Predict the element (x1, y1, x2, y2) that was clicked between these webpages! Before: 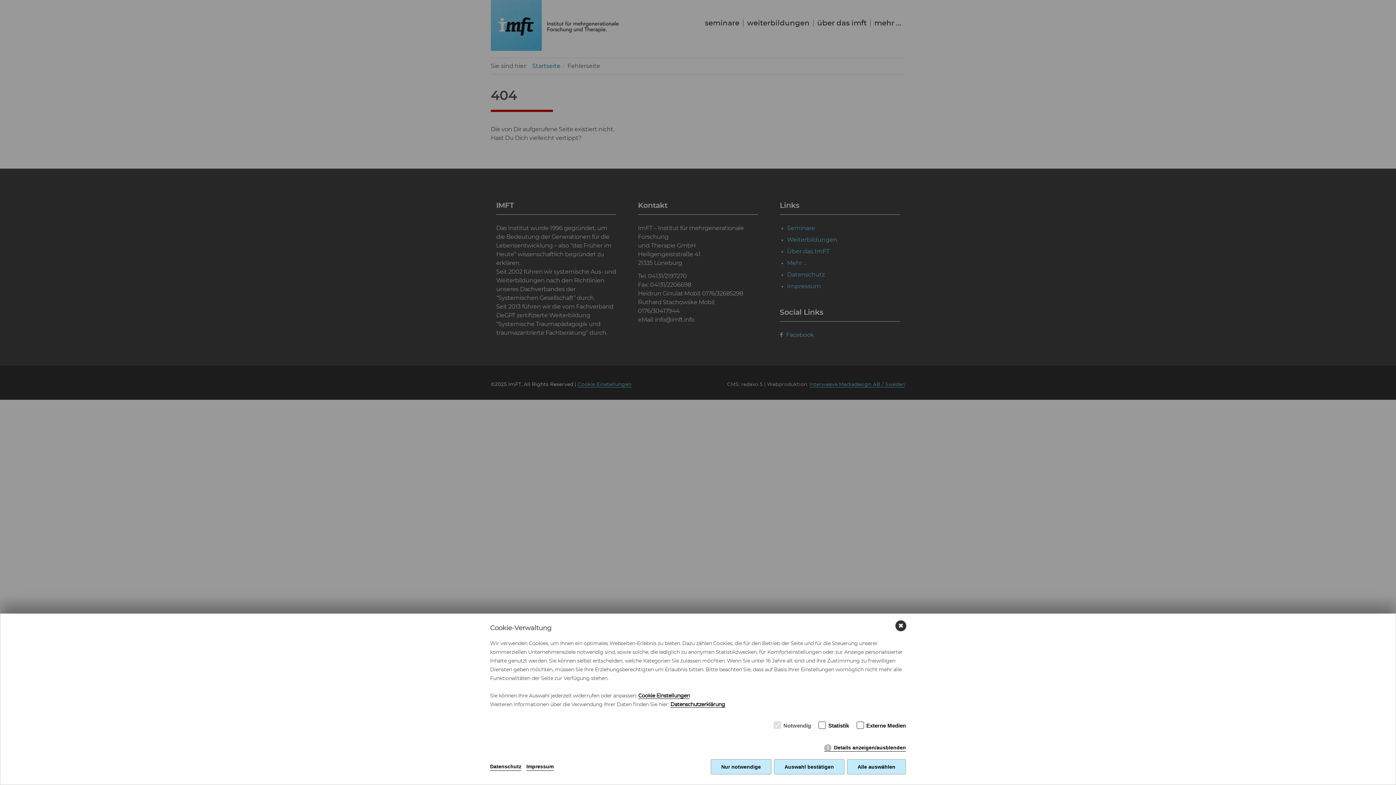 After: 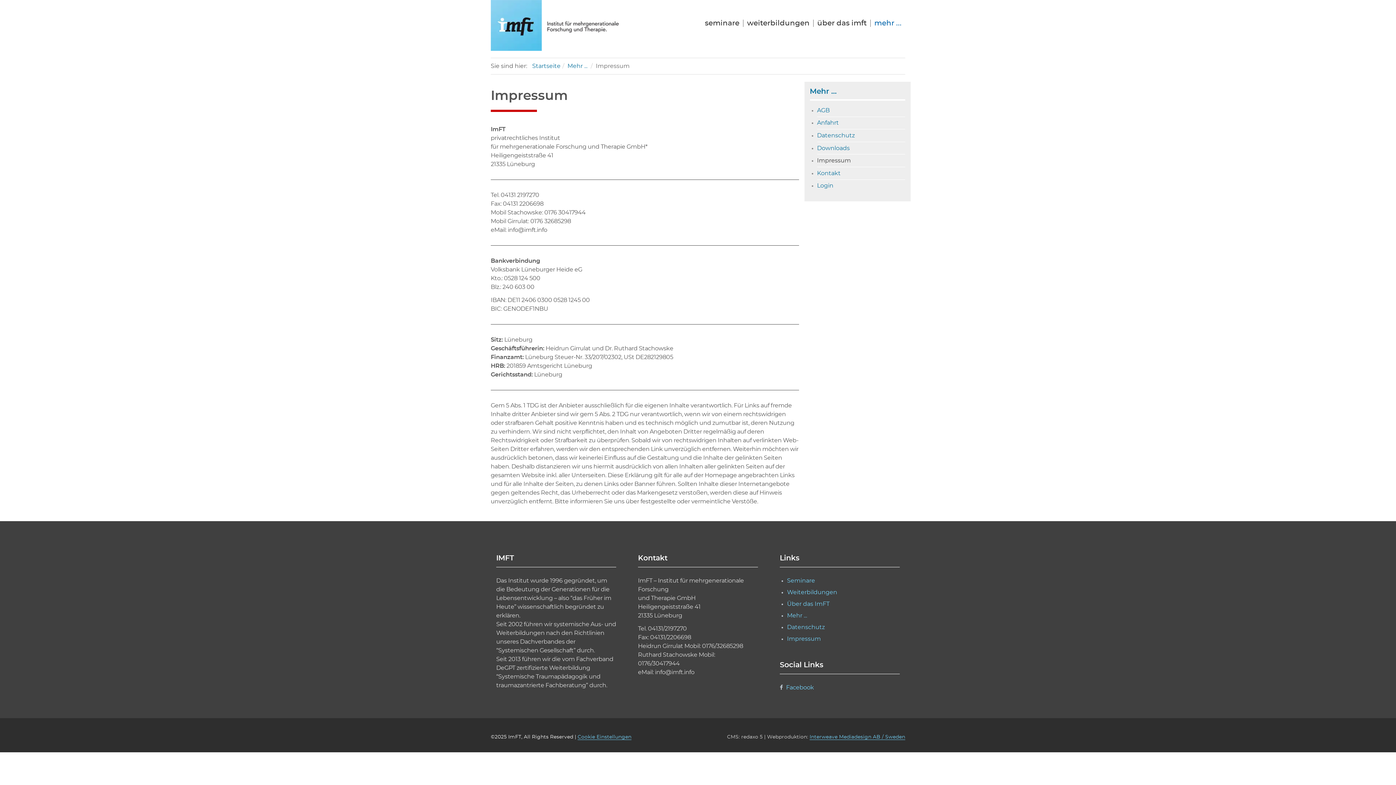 Action: label: Impressum bbox: (526, 763, 553, 771)